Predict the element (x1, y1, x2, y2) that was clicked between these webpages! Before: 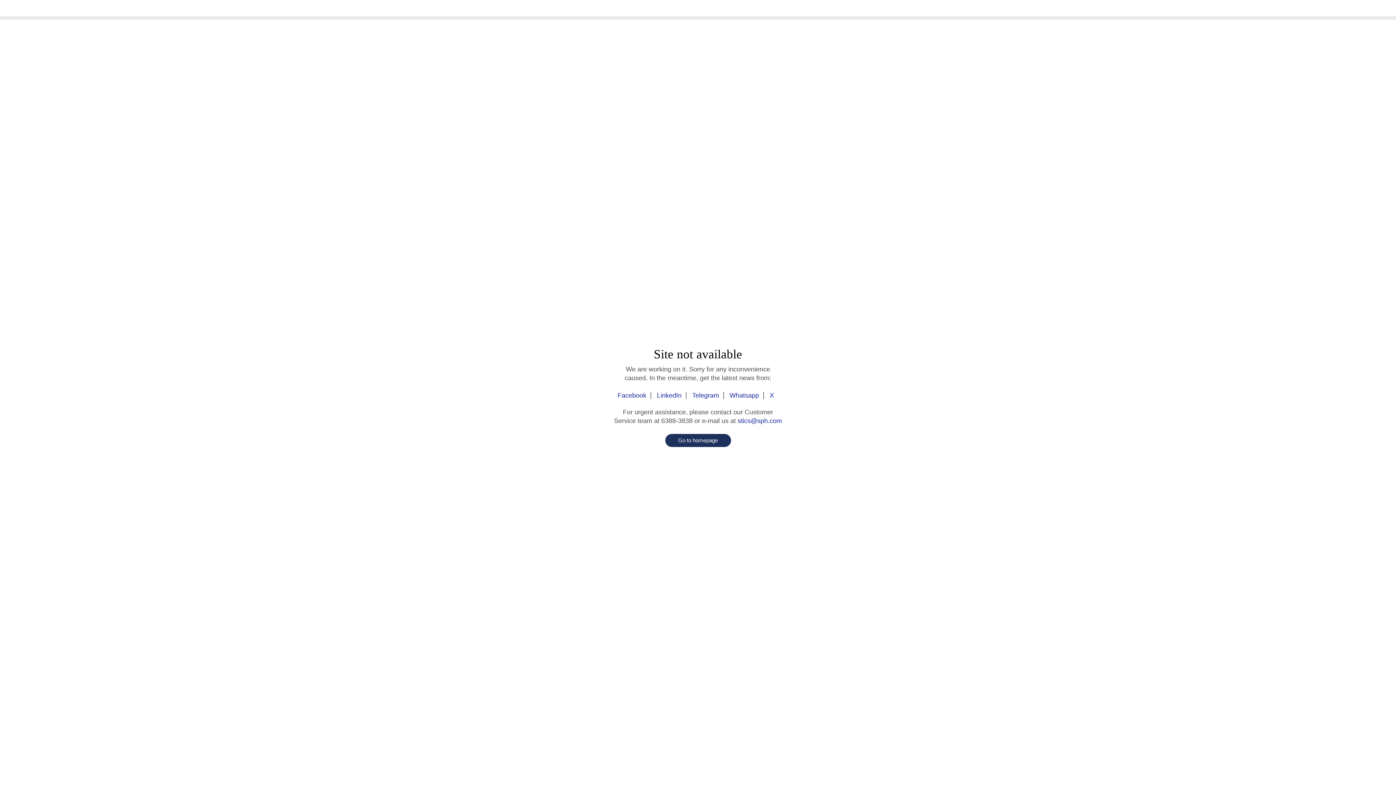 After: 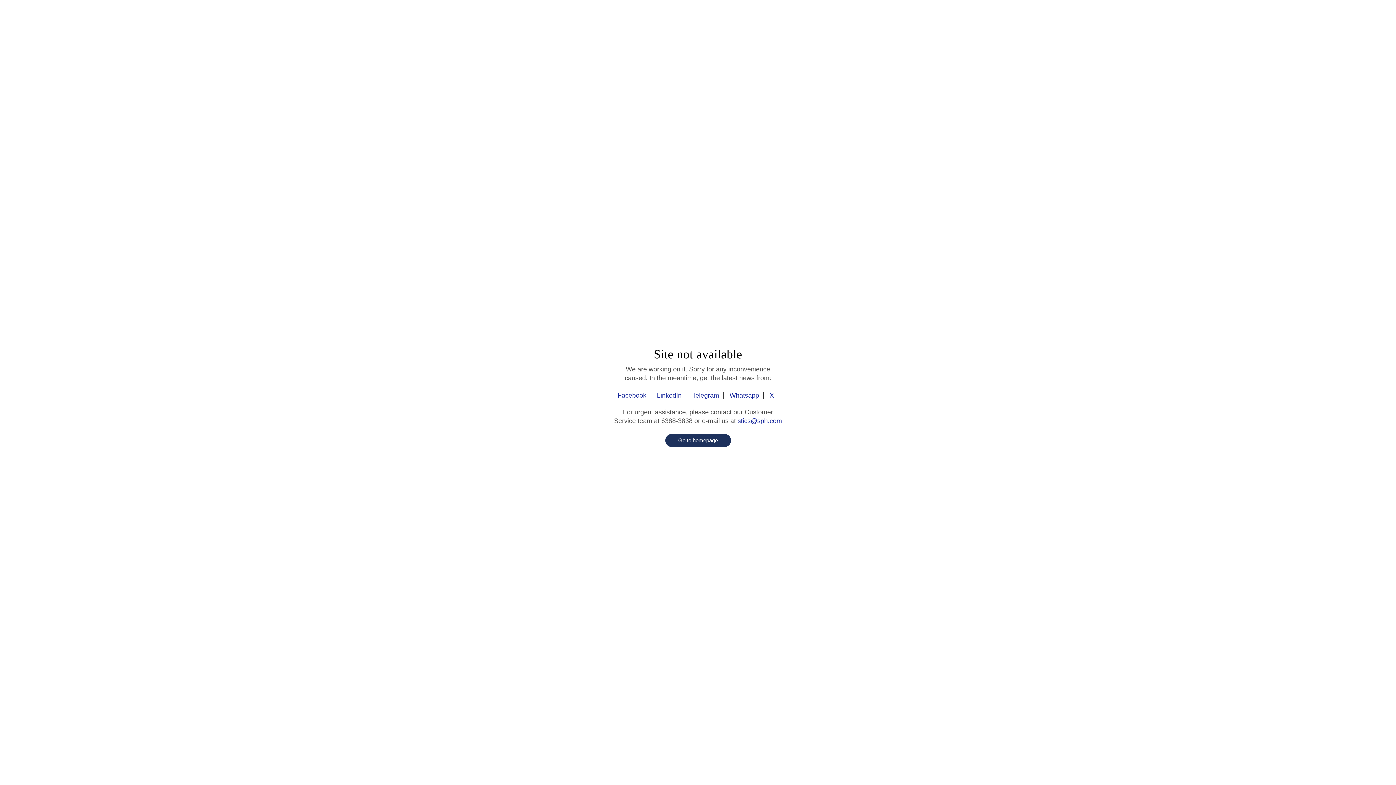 Action: bbox: (665, 434, 731, 447) label: Go to homepage